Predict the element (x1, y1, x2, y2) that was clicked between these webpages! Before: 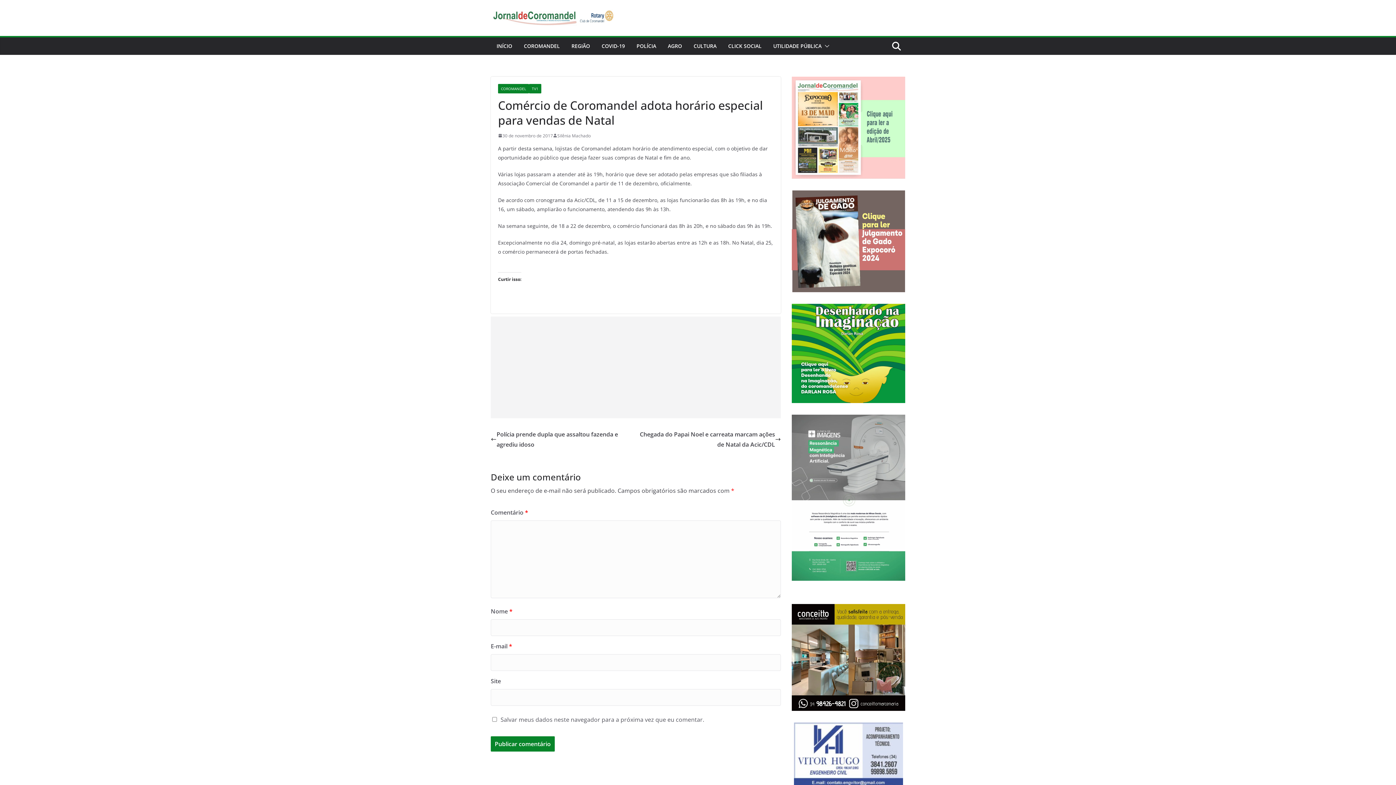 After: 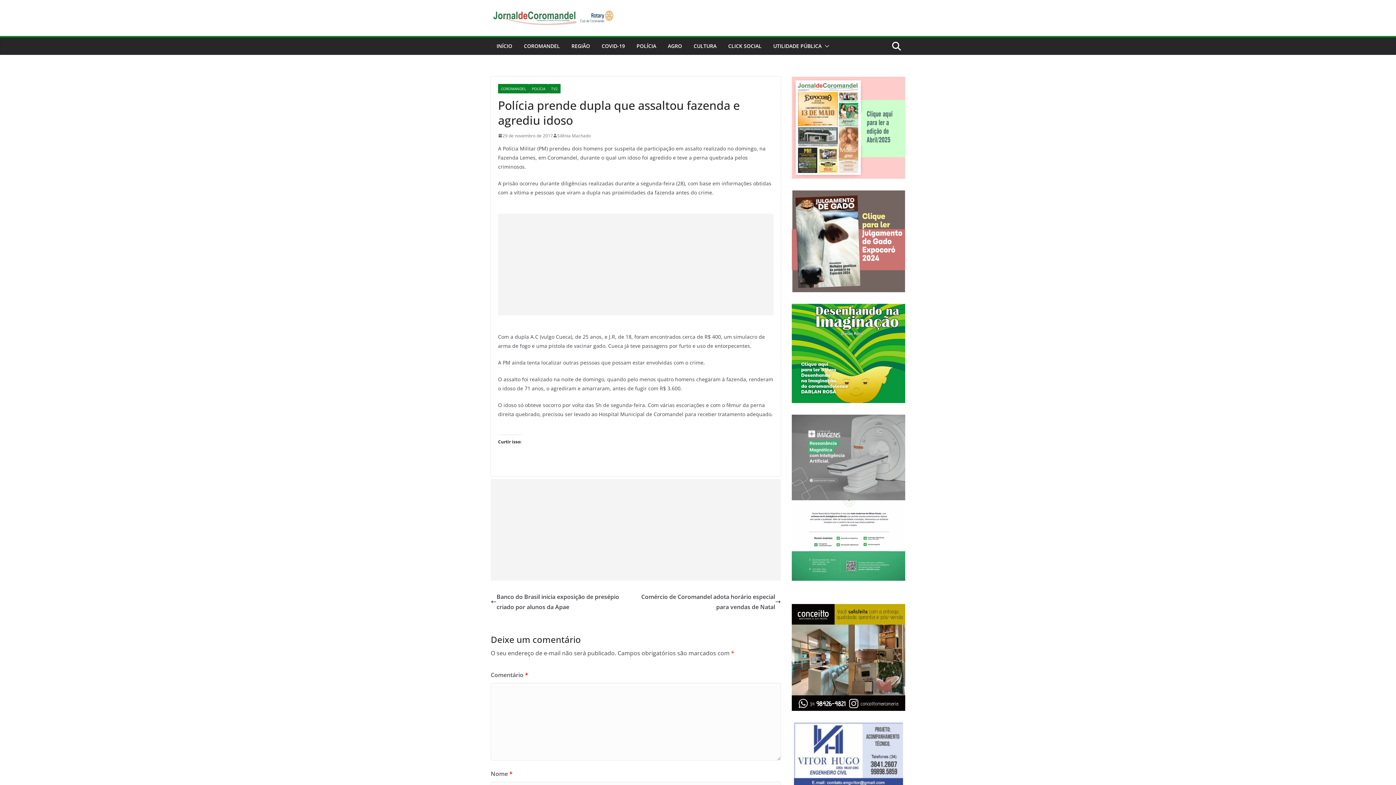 Action: label: Polícia prende dupla que assaltou fazenda e agrediu idoso bbox: (490, 429, 636, 449)